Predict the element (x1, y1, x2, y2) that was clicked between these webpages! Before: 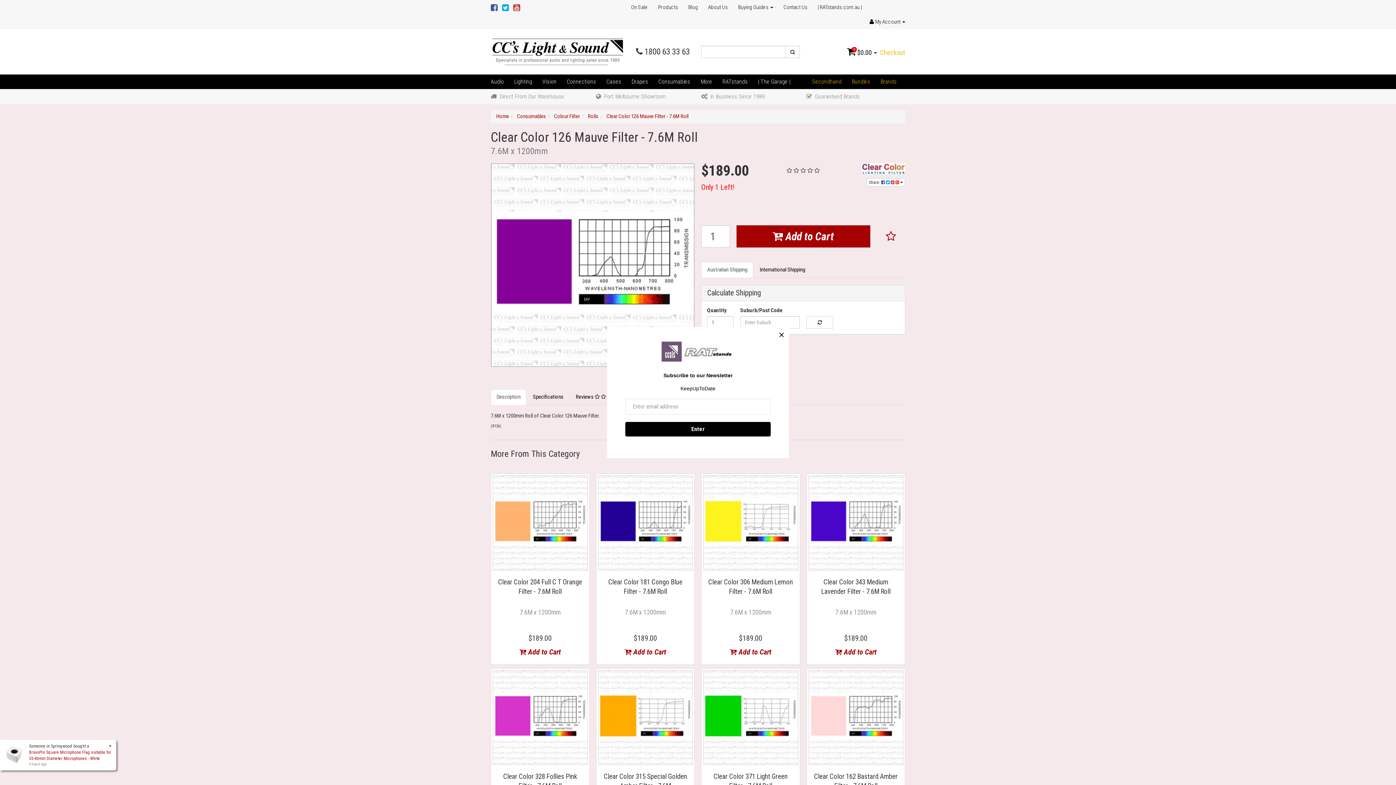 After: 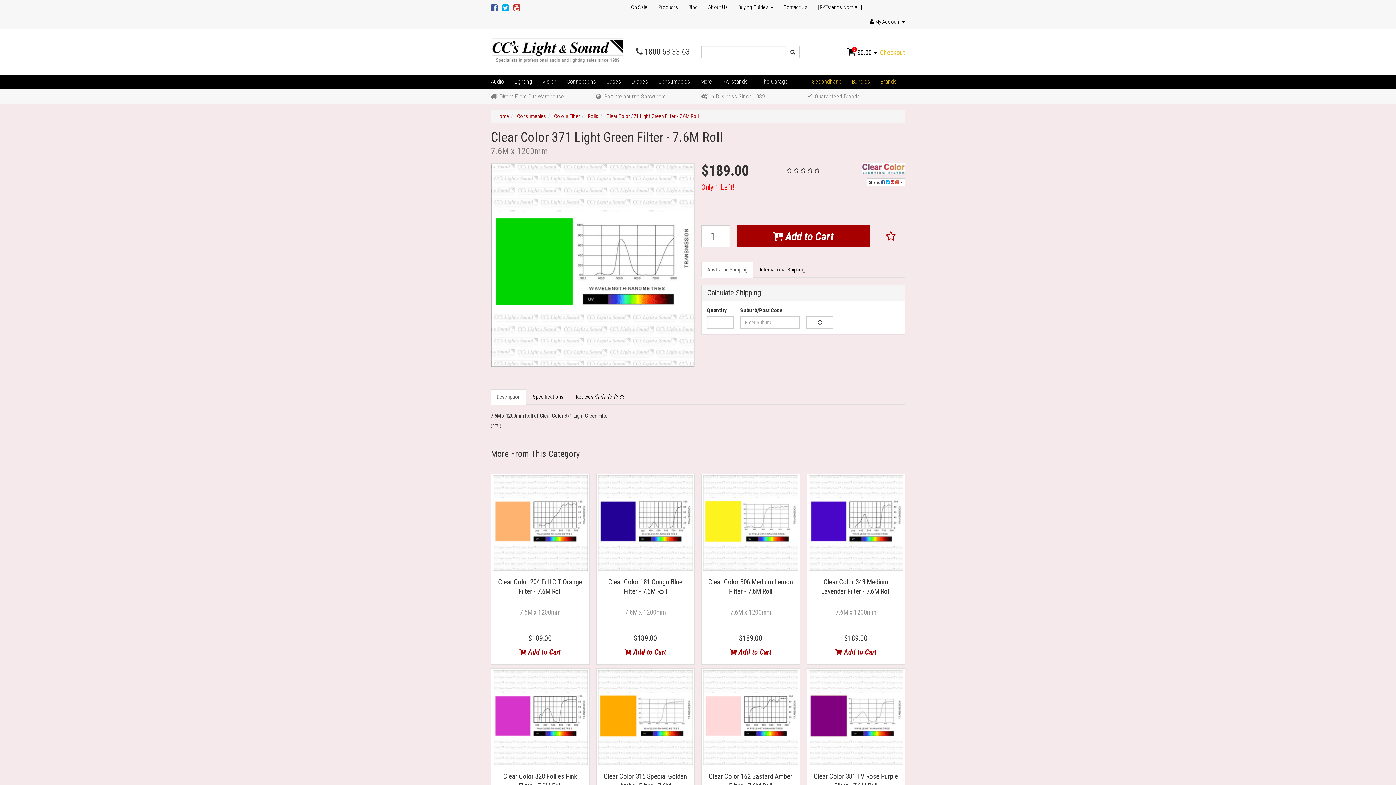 Action: bbox: (703, 670, 798, 765)